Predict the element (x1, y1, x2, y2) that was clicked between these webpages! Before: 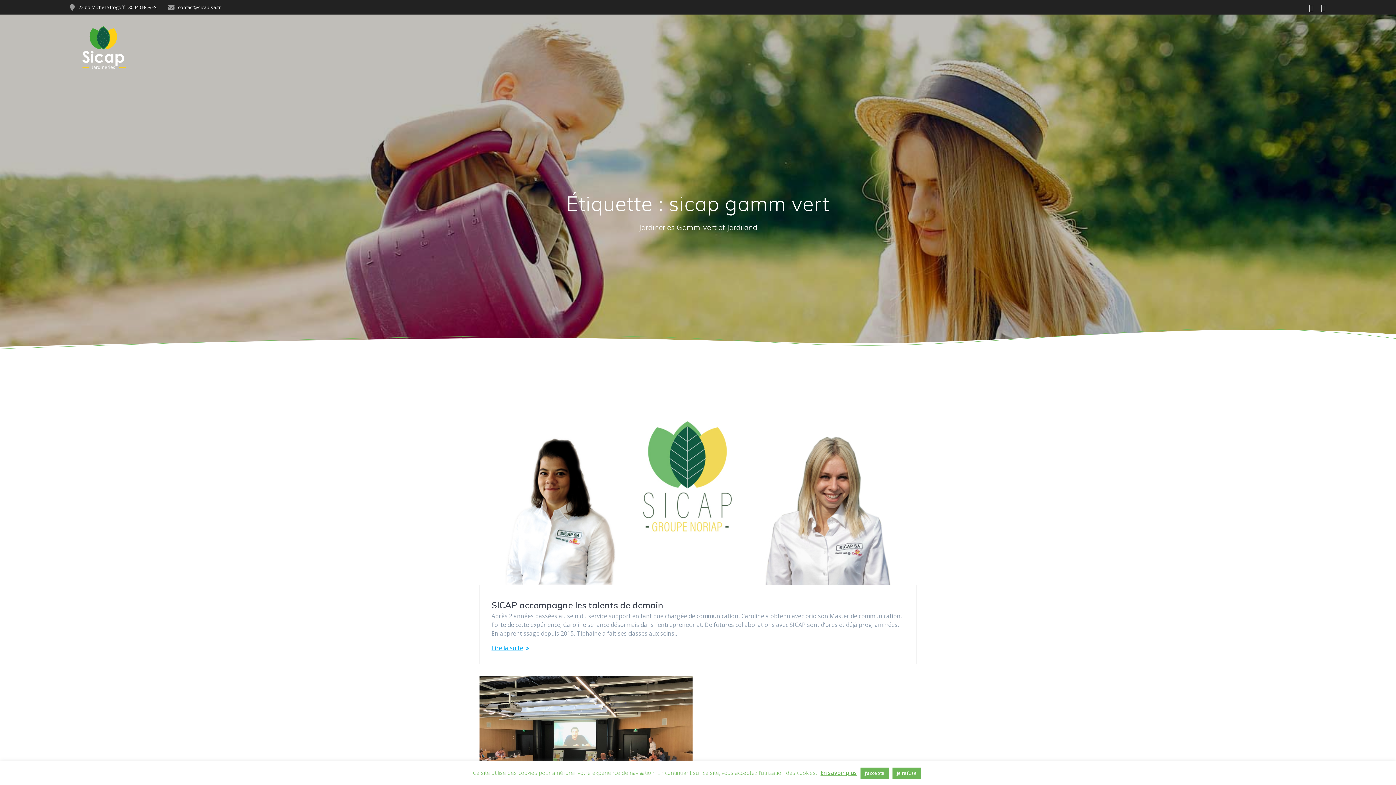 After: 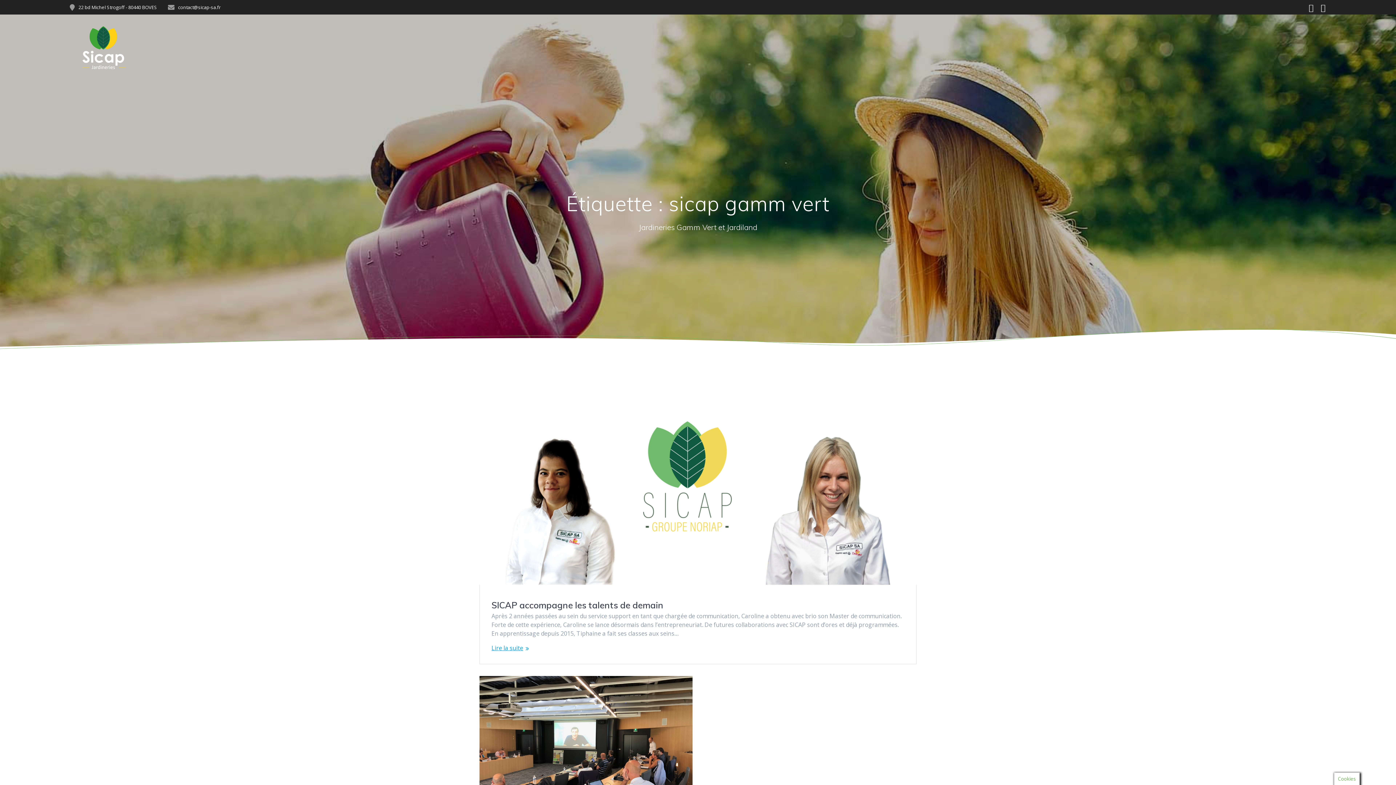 Action: bbox: (892, 768, 921, 779) label: Je refuse